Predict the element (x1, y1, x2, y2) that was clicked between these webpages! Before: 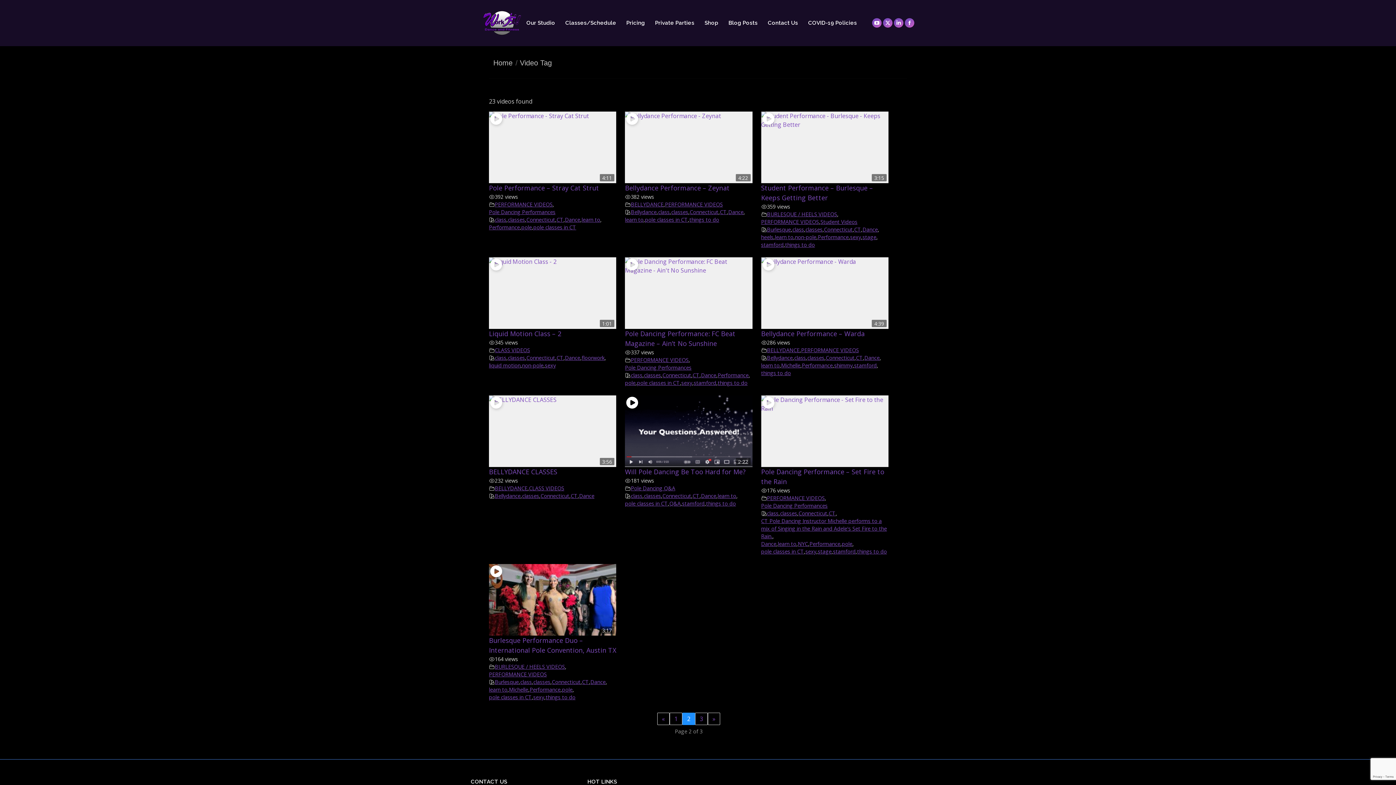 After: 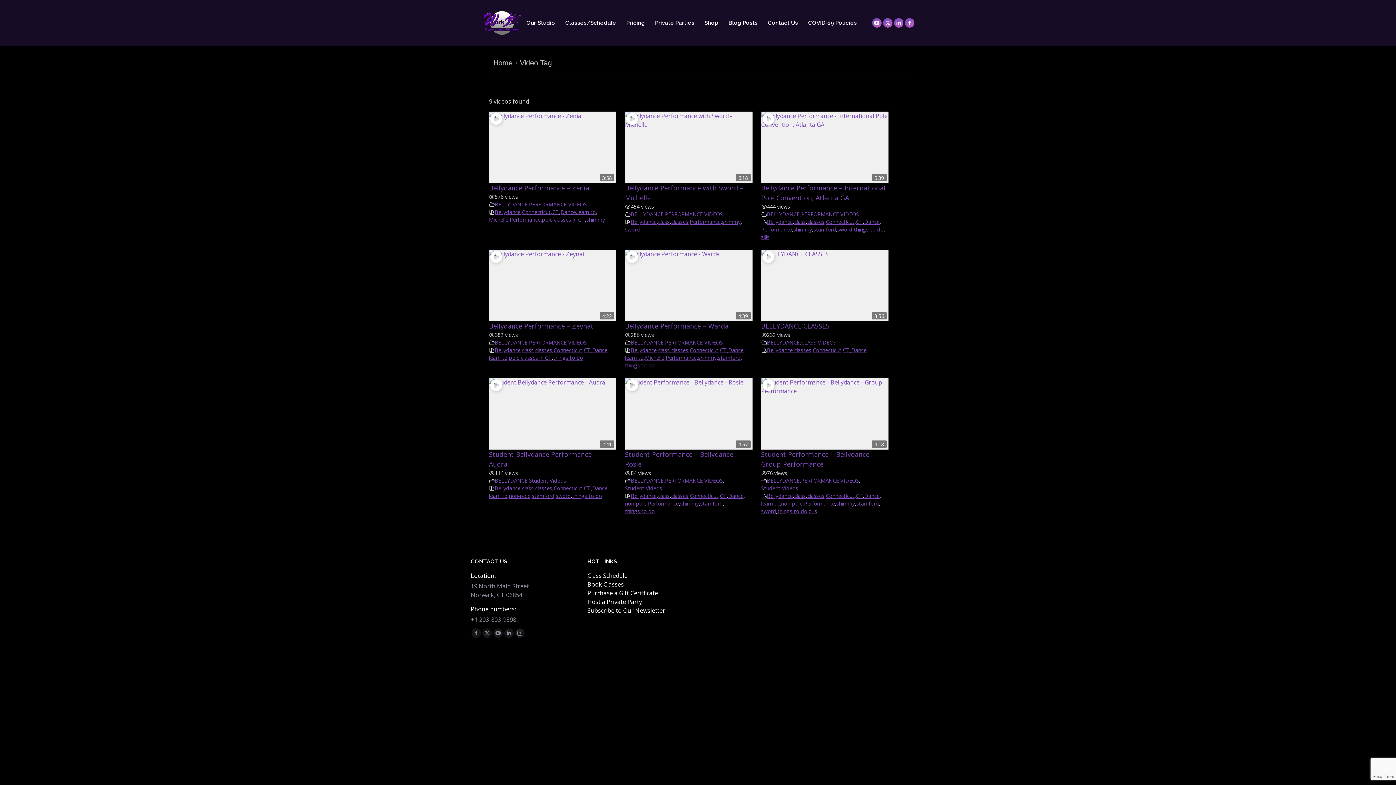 Action: label: Bellydance bbox: (494, 492, 520, 499)